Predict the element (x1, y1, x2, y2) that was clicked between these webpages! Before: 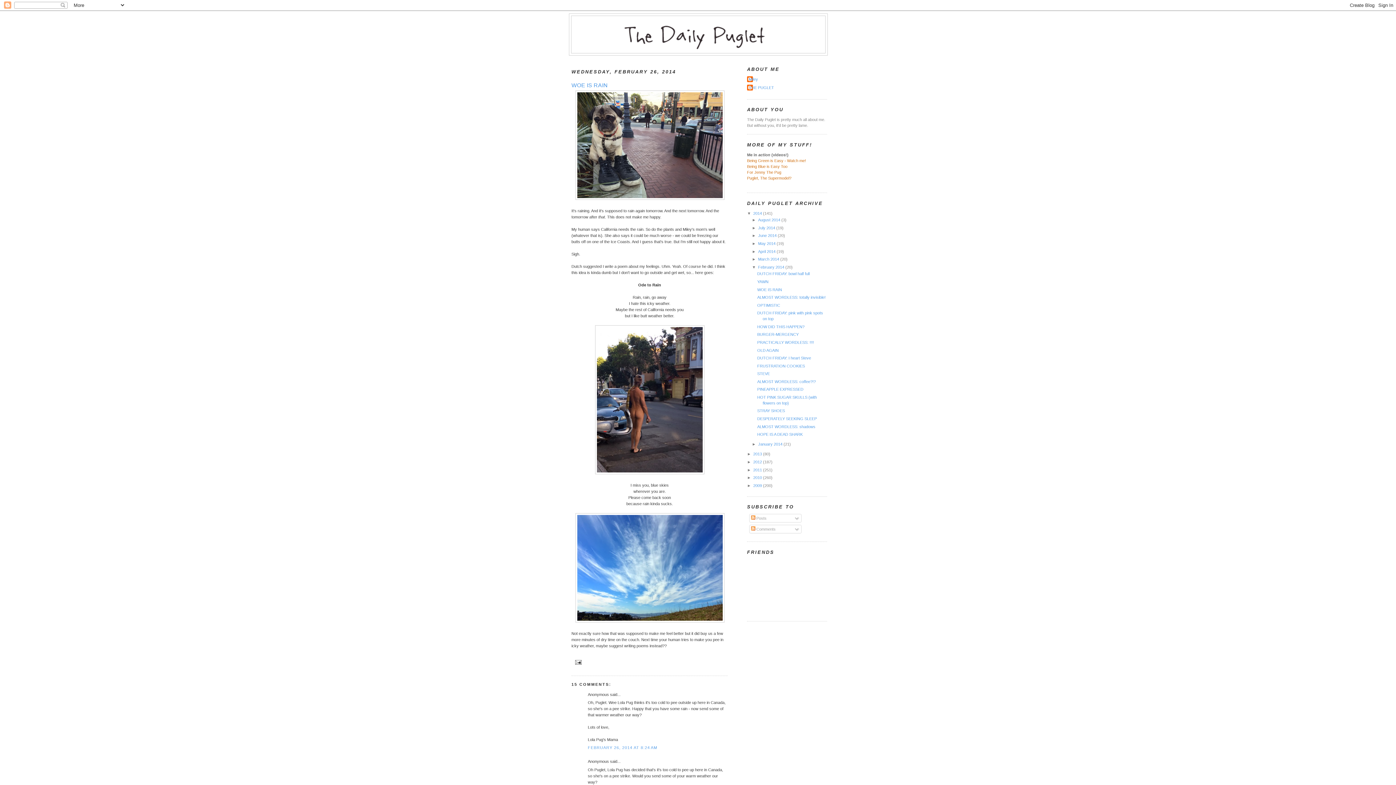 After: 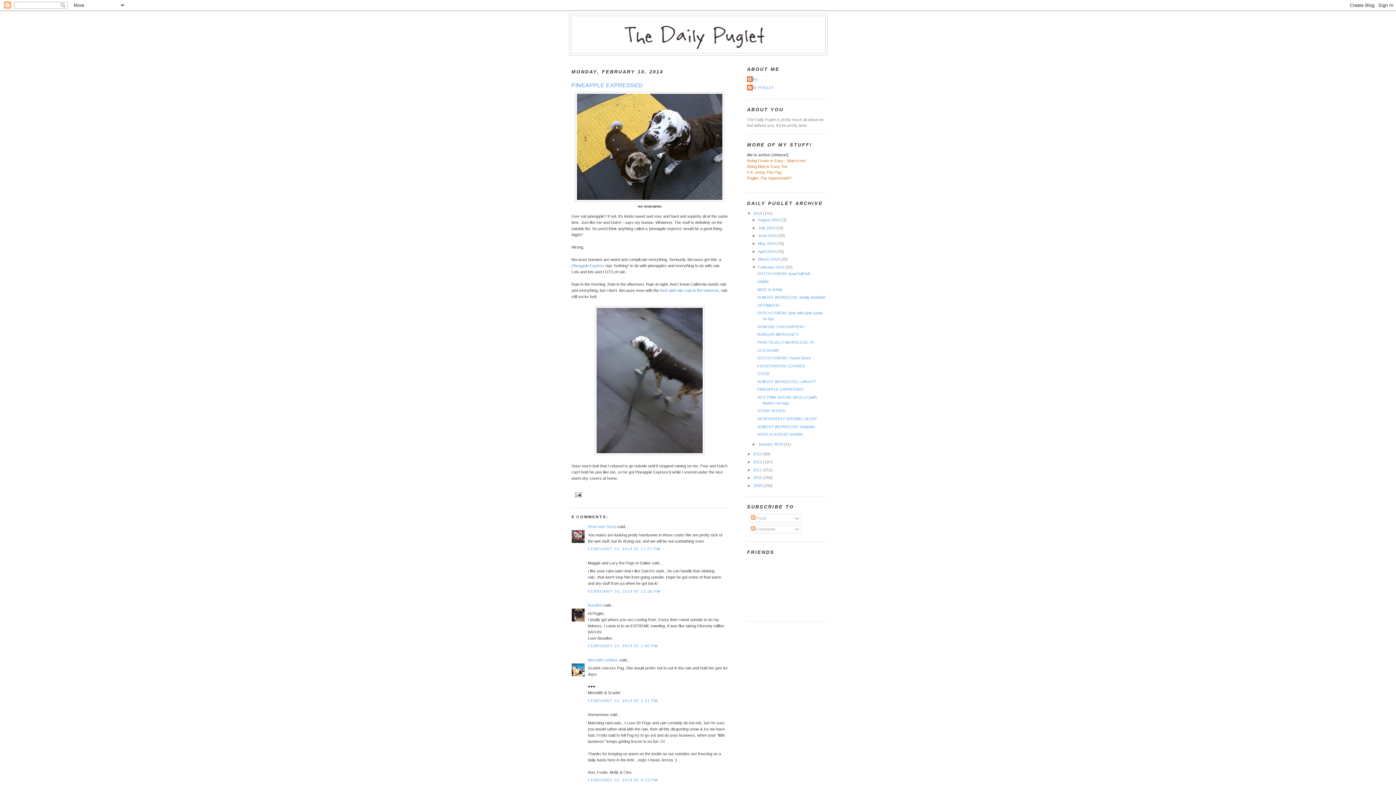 Action: label: PINEAPPLE EXPRESSED bbox: (757, 387, 803, 391)